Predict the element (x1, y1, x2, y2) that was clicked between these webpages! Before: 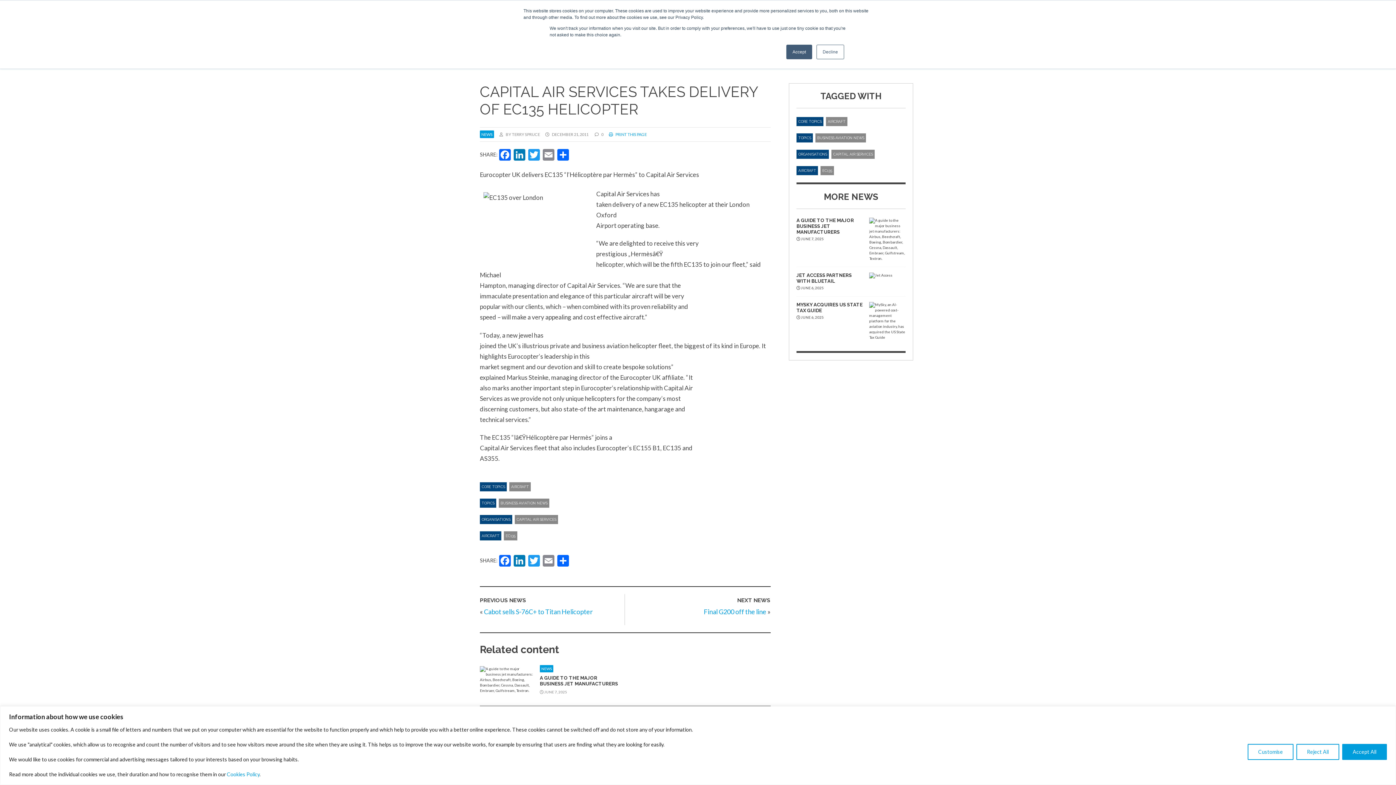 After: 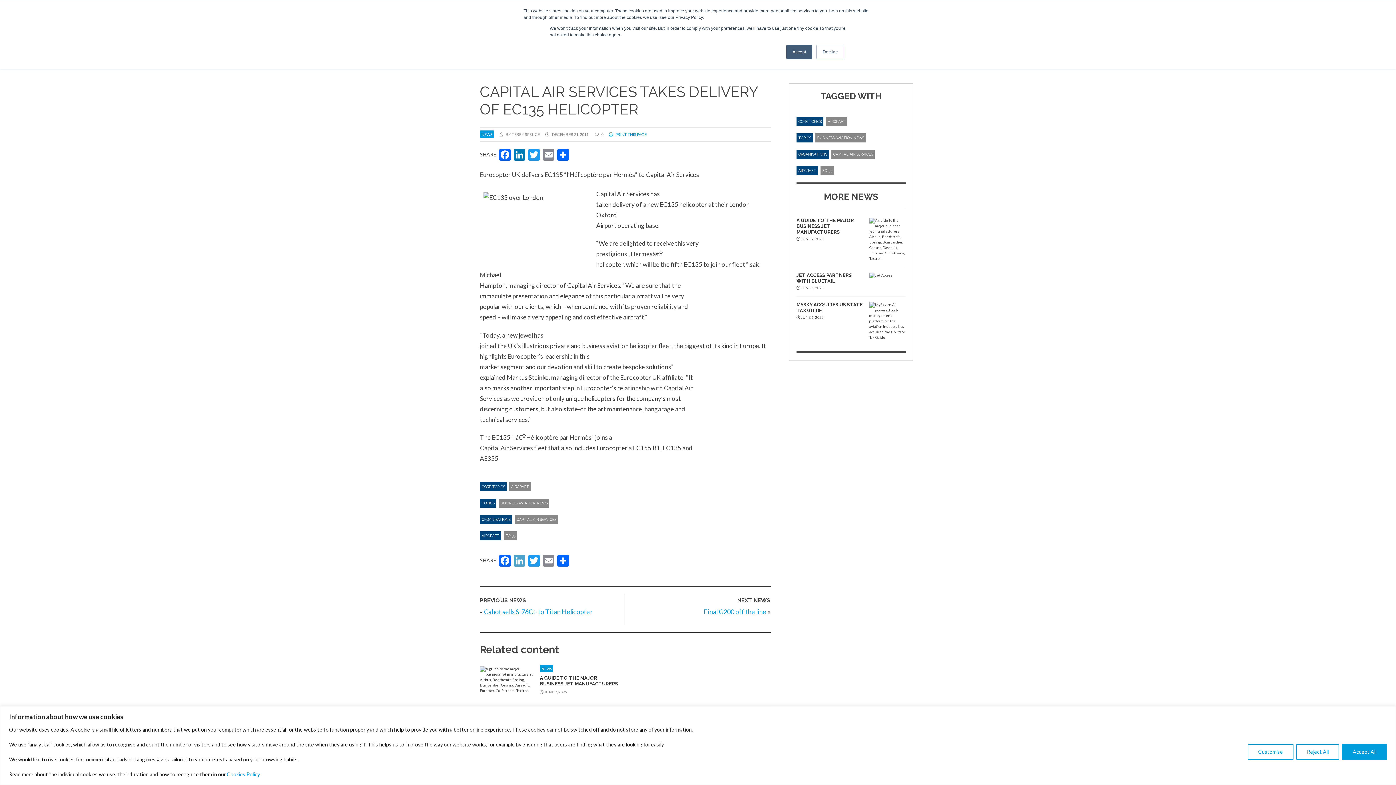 Action: label: LinkedIn bbox: (512, 555, 526, 568)